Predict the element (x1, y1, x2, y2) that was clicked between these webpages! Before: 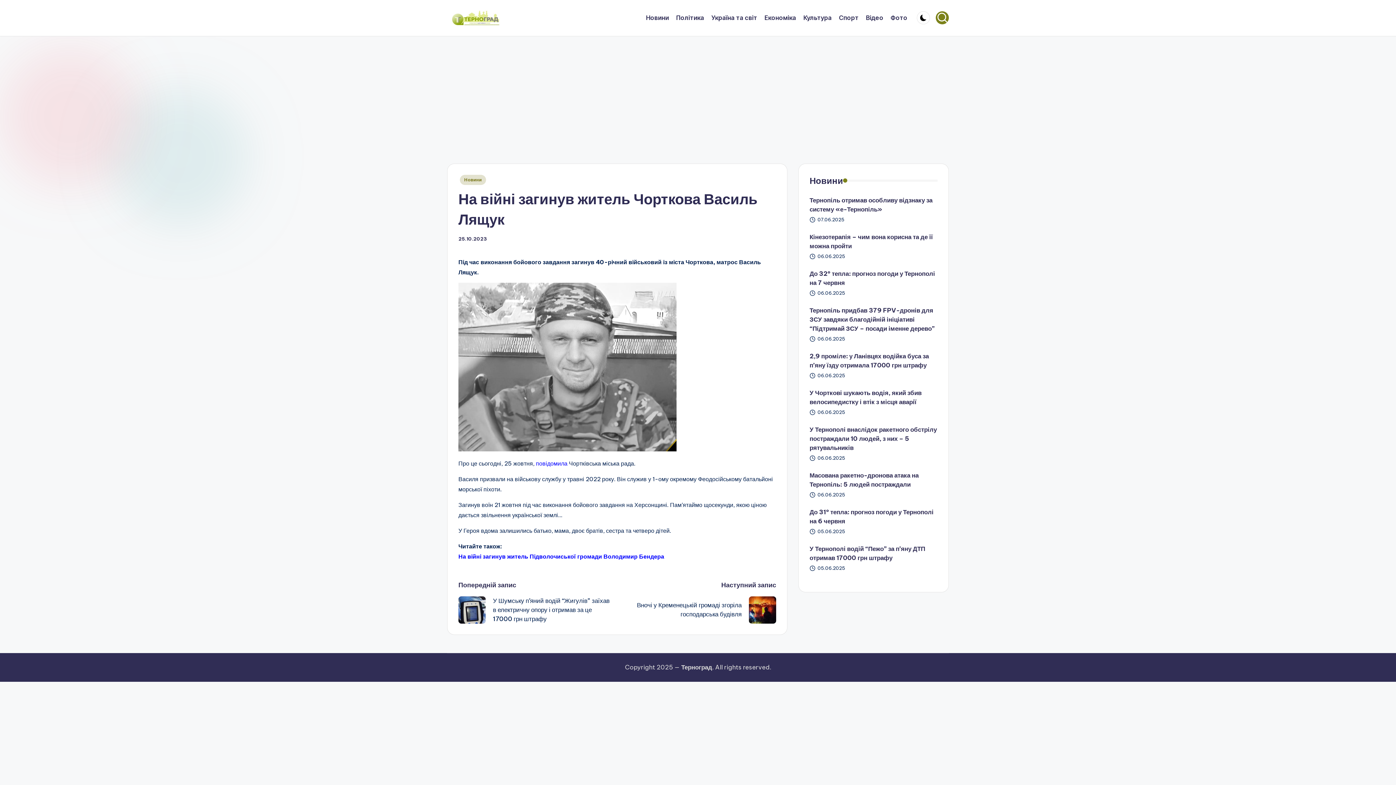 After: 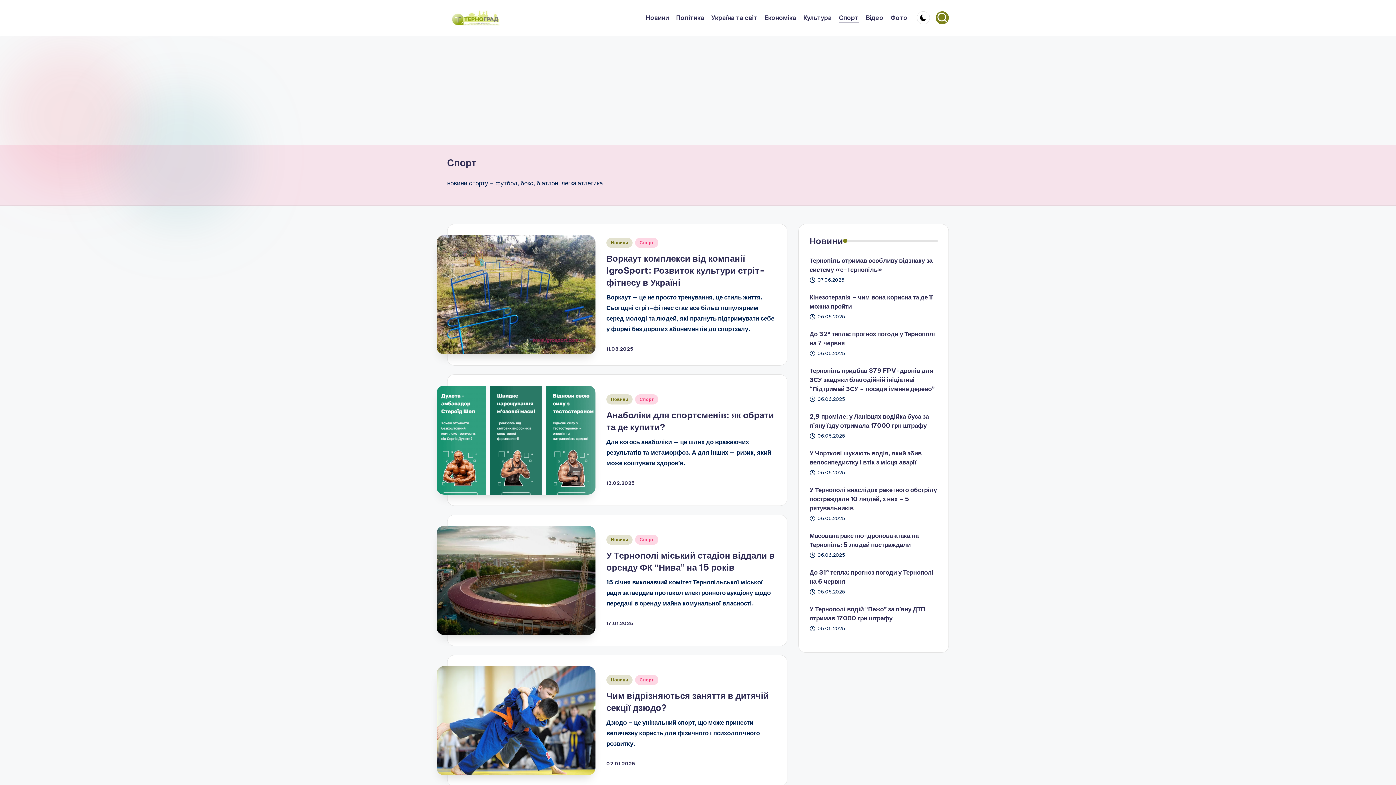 Action: bbox: (839, 12, 858, 23) label: Спорт